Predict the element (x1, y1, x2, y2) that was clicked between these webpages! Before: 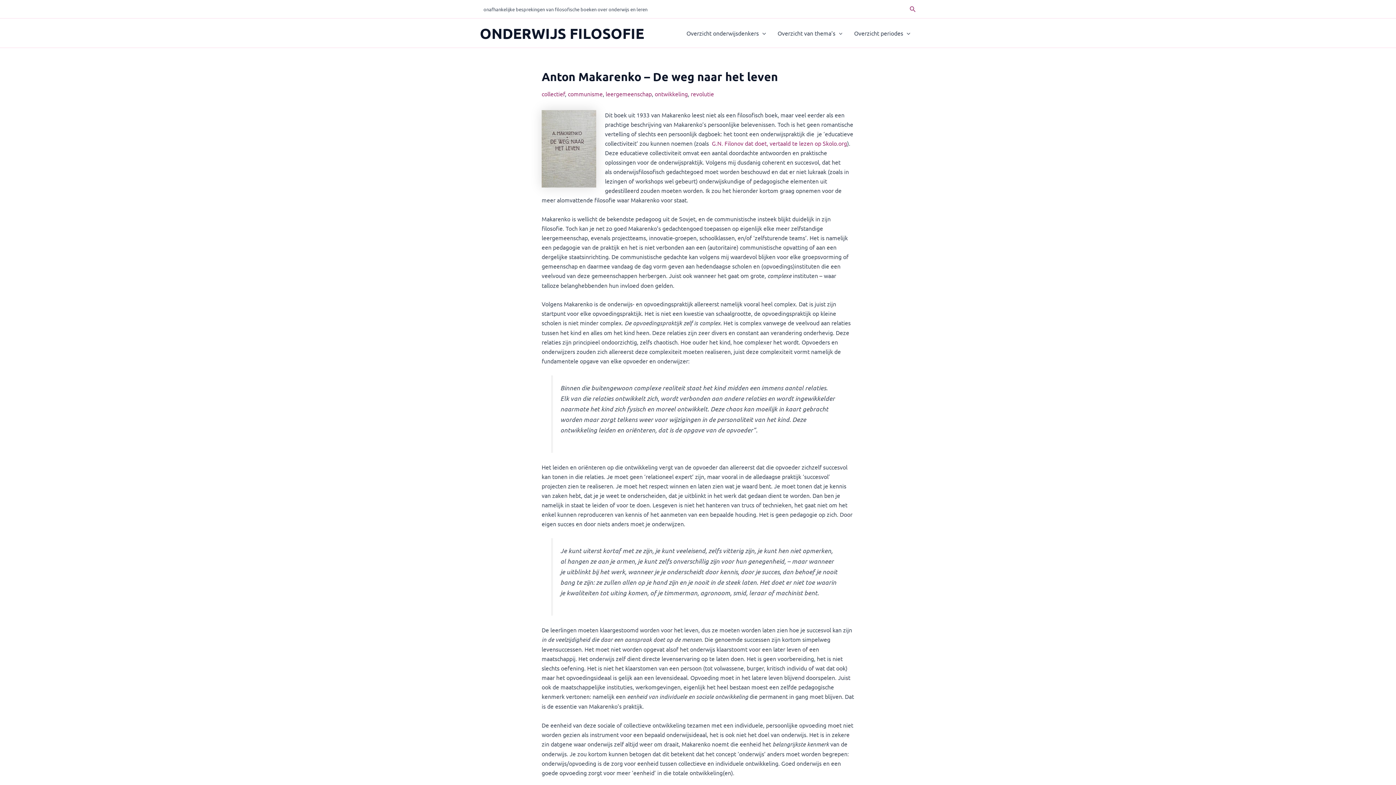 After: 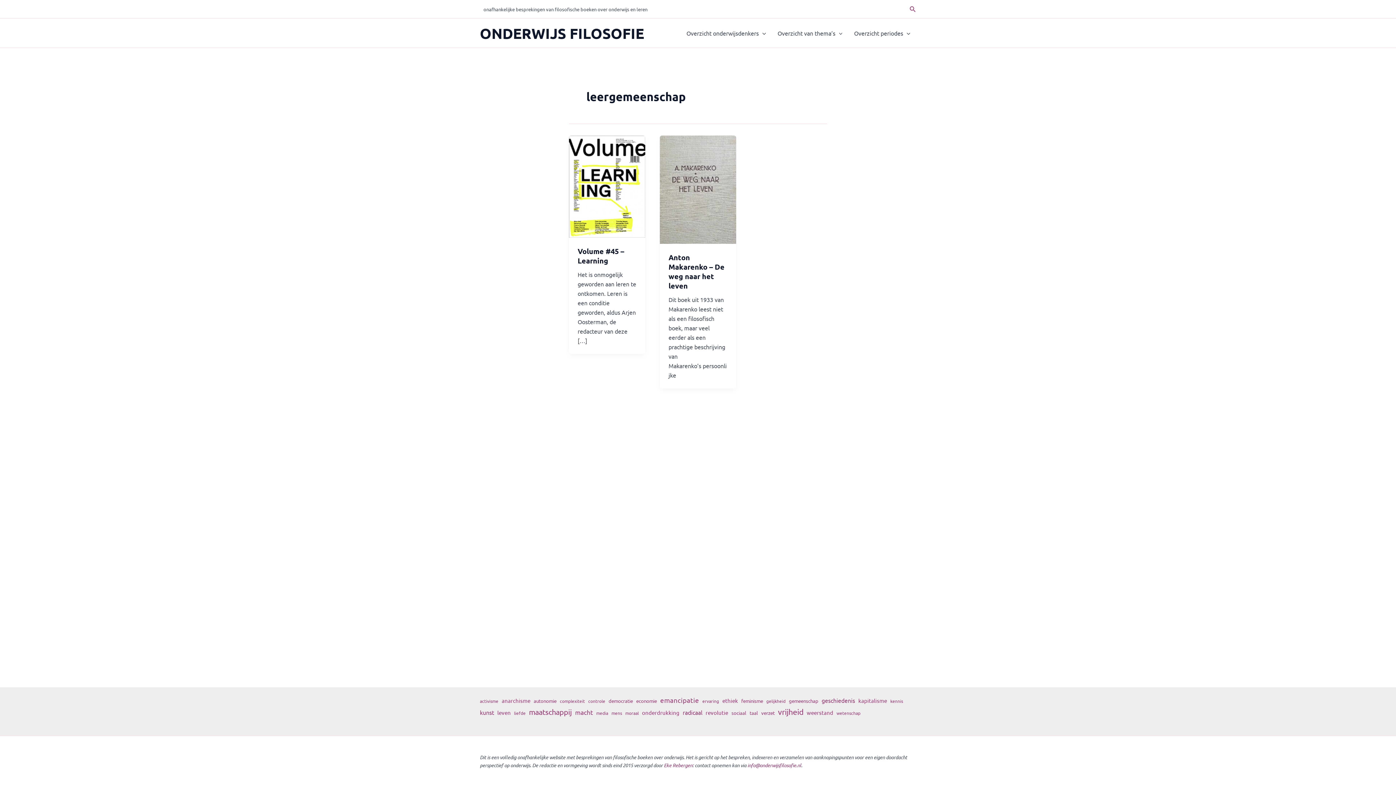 Action: bbox: (605, 90, 652, 97) label: leergemeenschap